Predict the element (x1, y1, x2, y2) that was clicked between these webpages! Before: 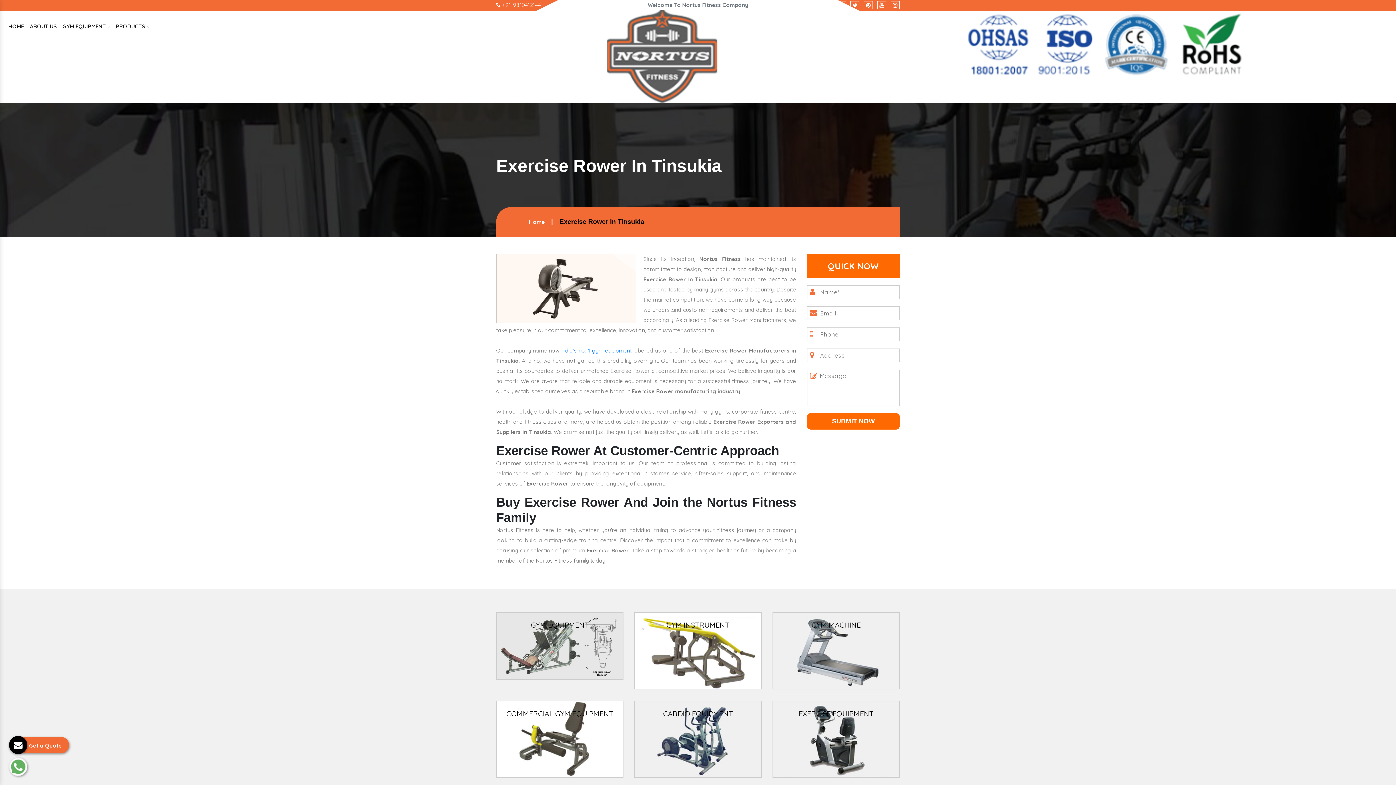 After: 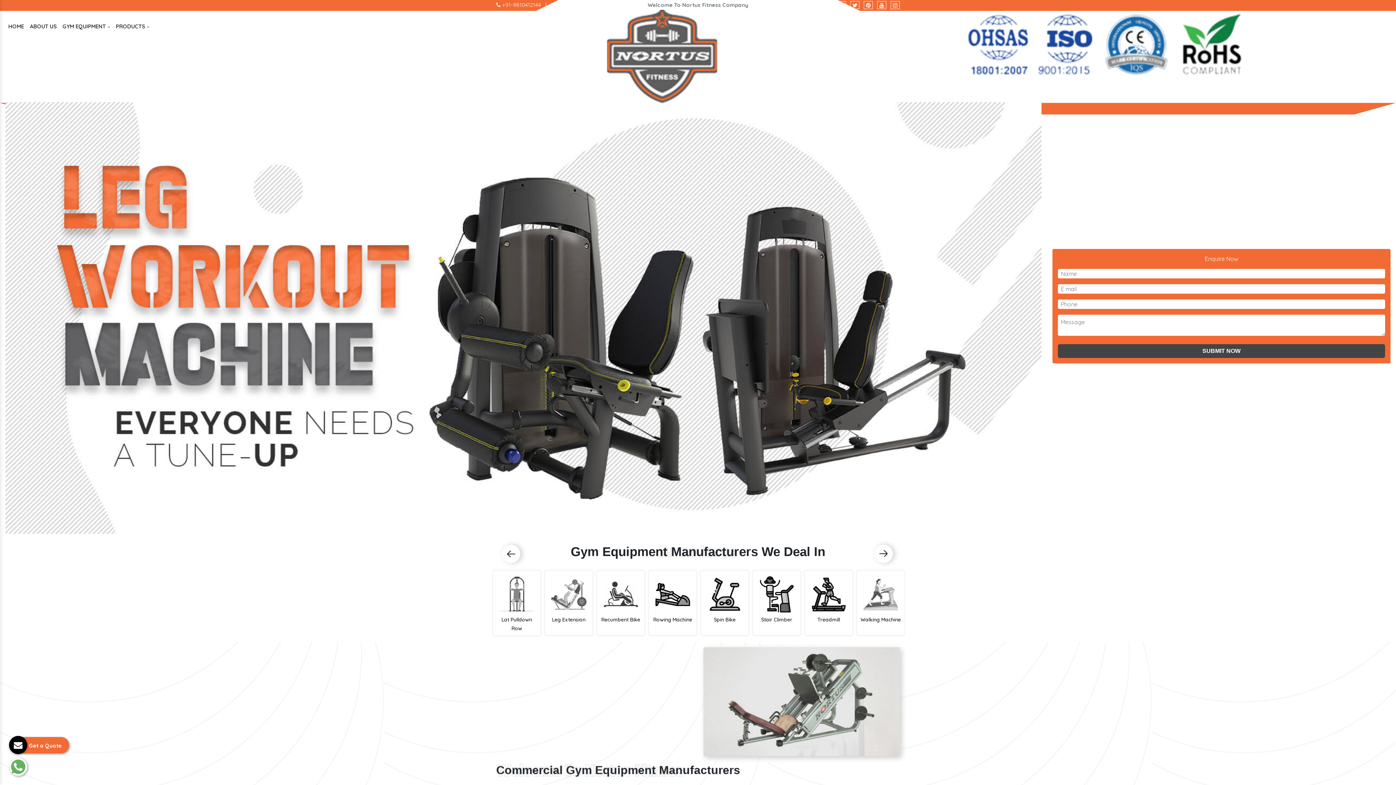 Action: bbox: (5, 15, 26, 37) label: HOME